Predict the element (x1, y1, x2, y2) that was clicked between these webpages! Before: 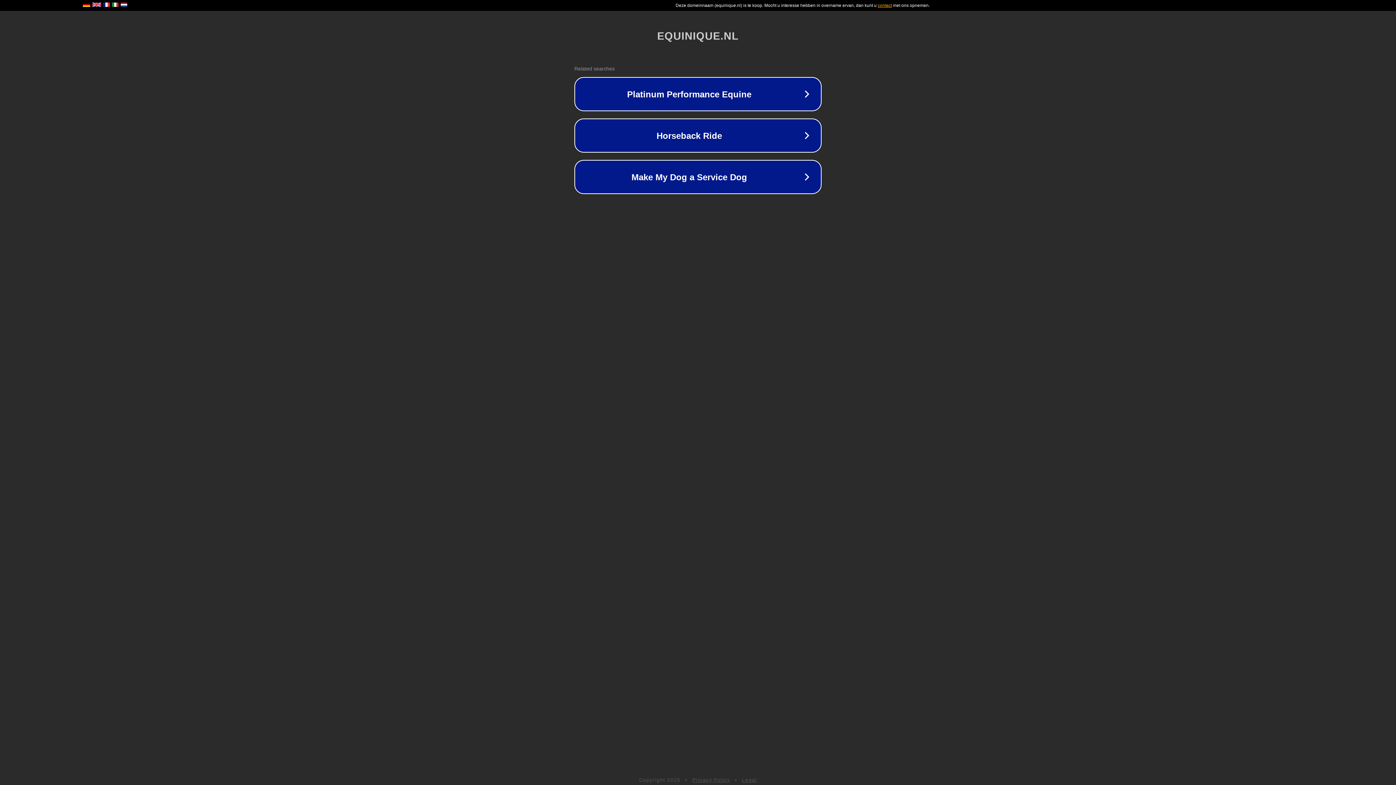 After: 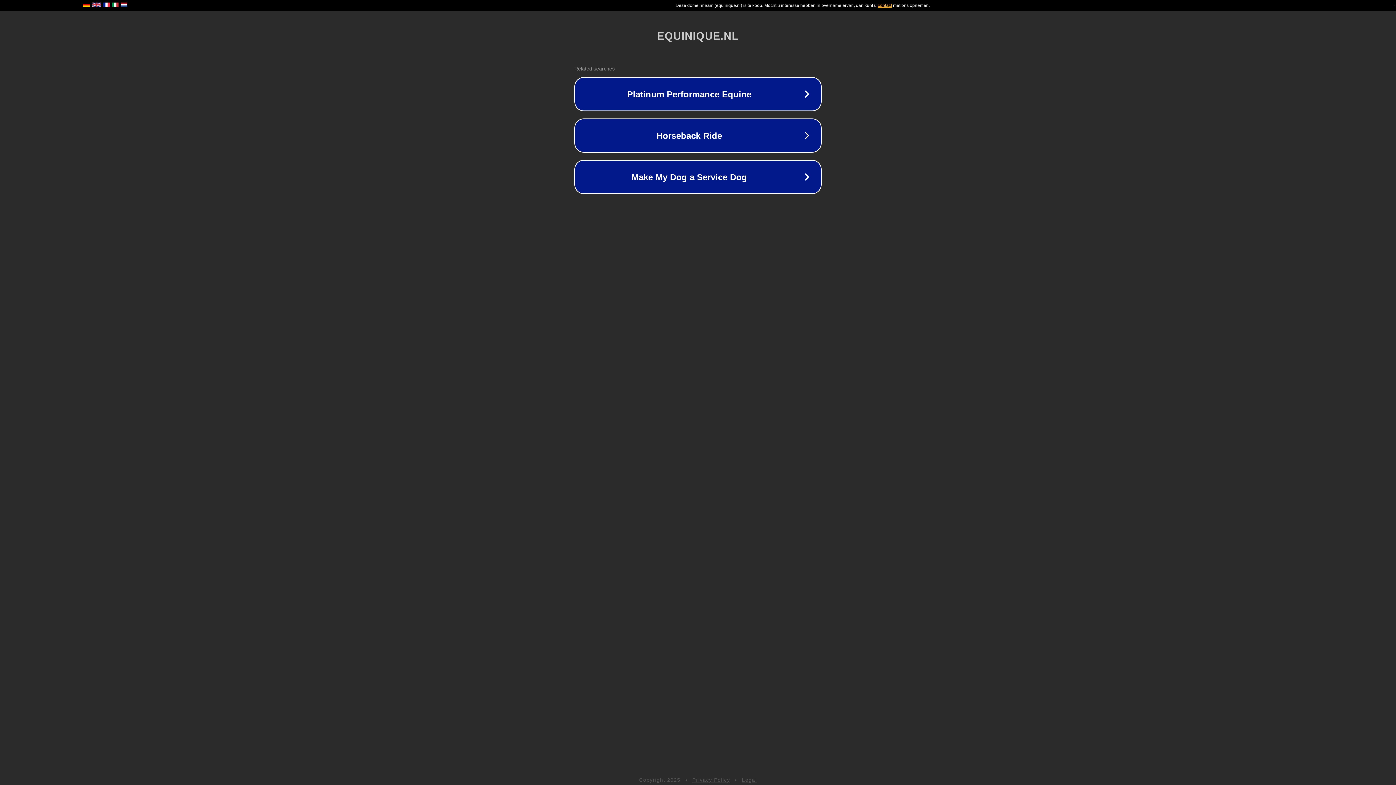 Action: label: Legal bbox: (742, 777, 757, 783)